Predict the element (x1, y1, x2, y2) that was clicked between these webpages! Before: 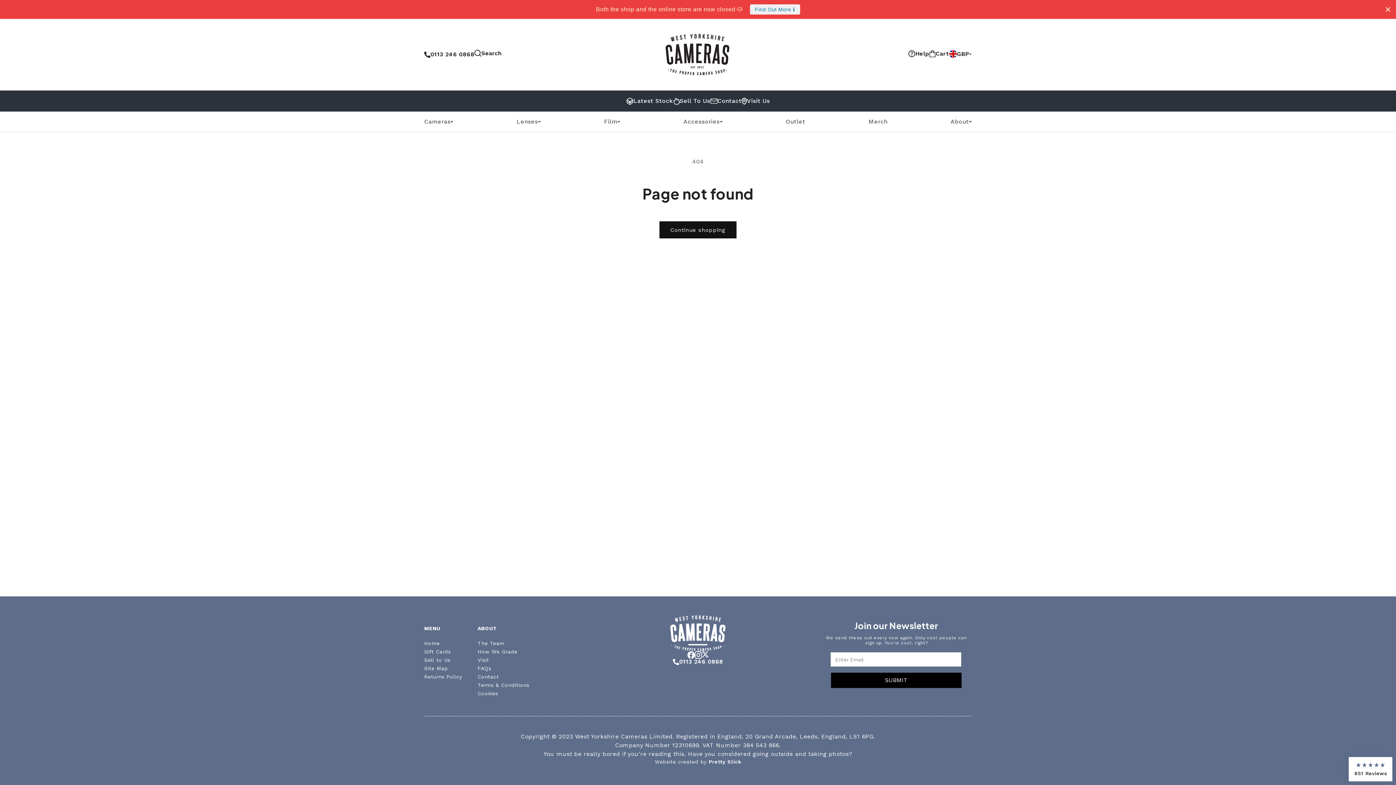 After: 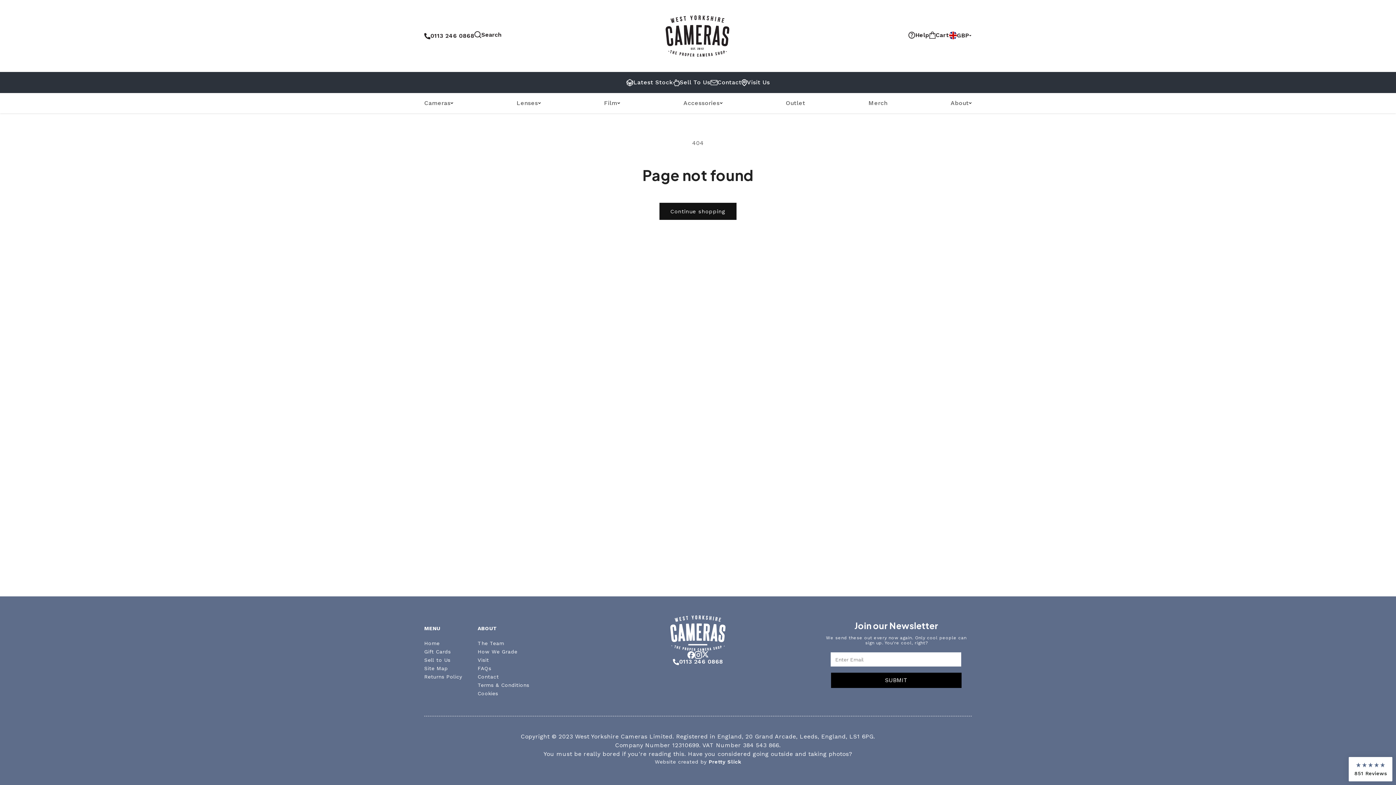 Action: bbox: (1384, 5, 1392, 13) label: Close